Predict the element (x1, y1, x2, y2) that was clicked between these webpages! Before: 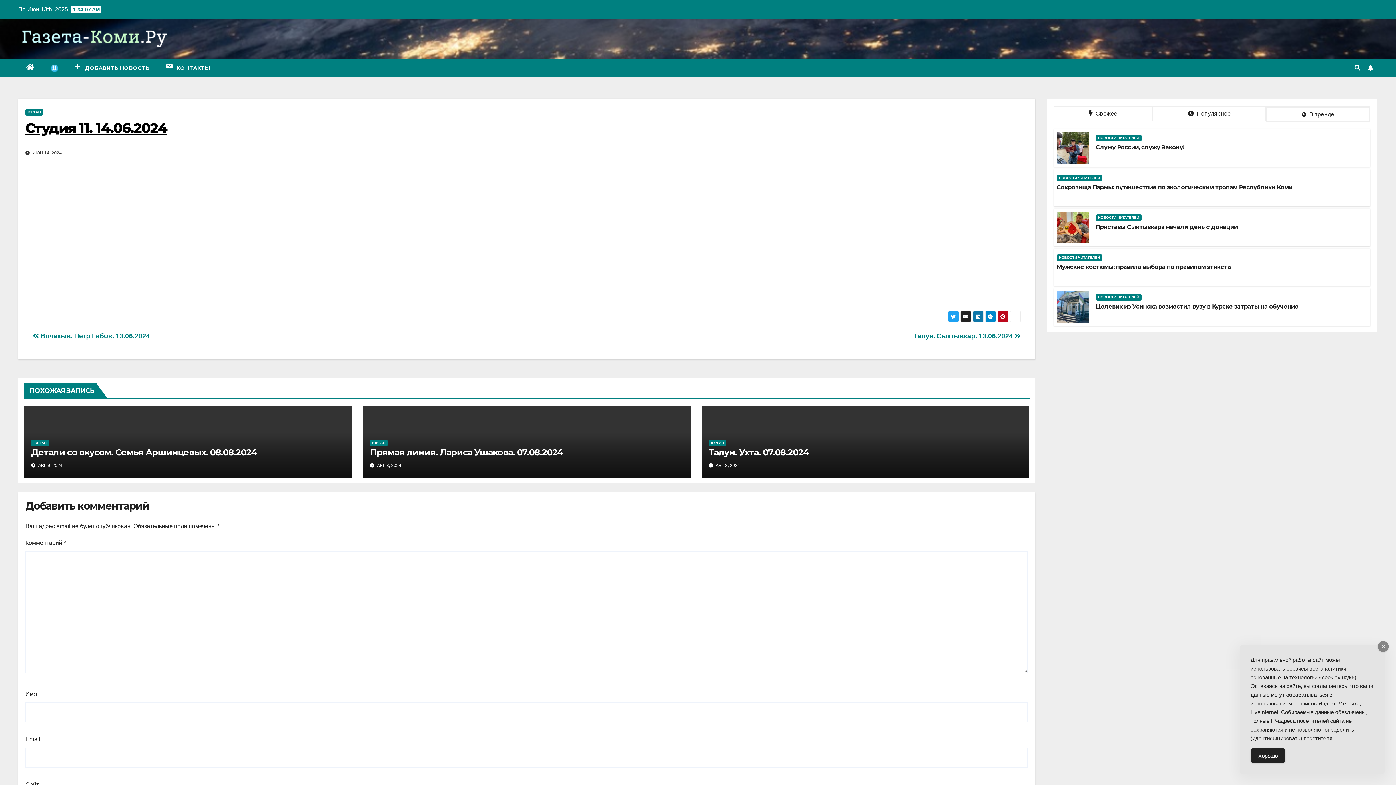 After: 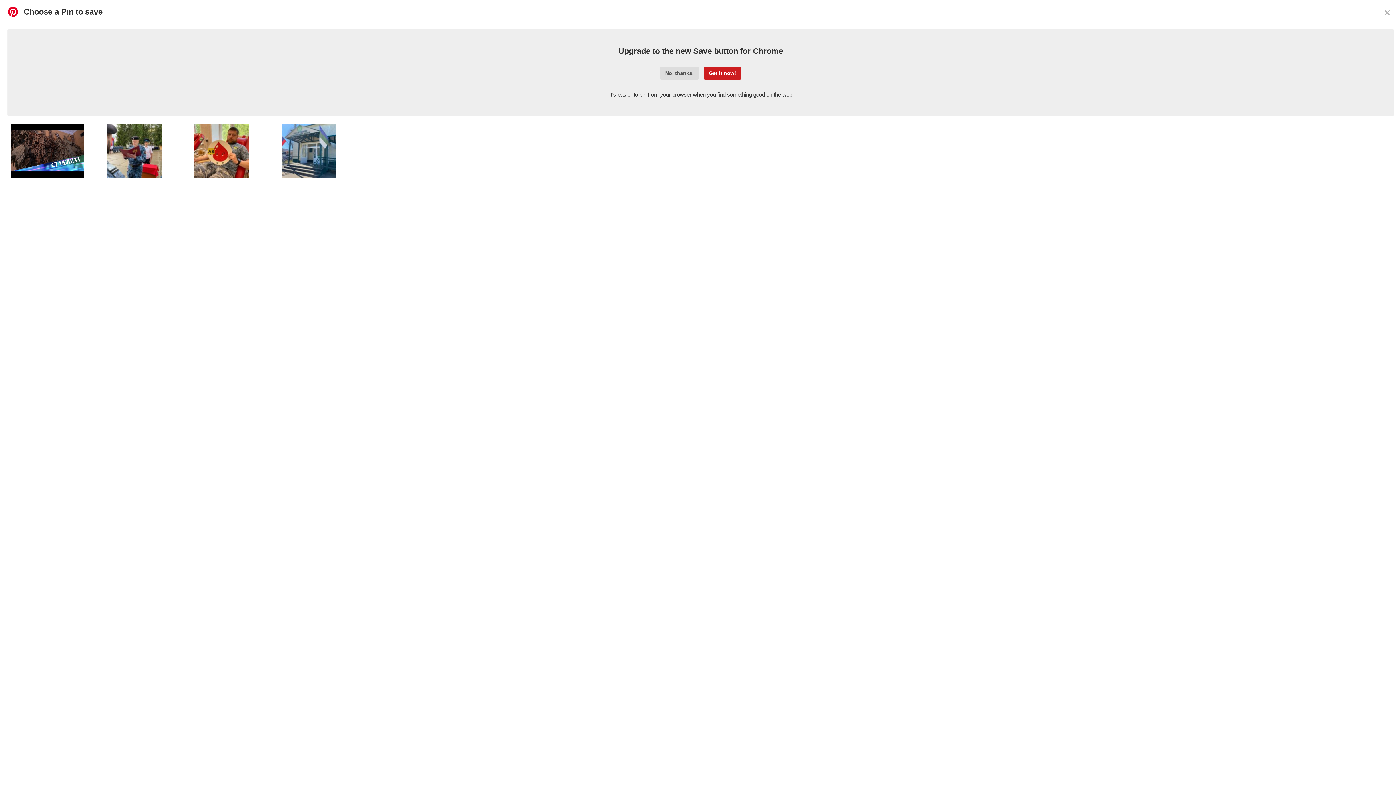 Action: bbox: (997, 311, 1008, 322)